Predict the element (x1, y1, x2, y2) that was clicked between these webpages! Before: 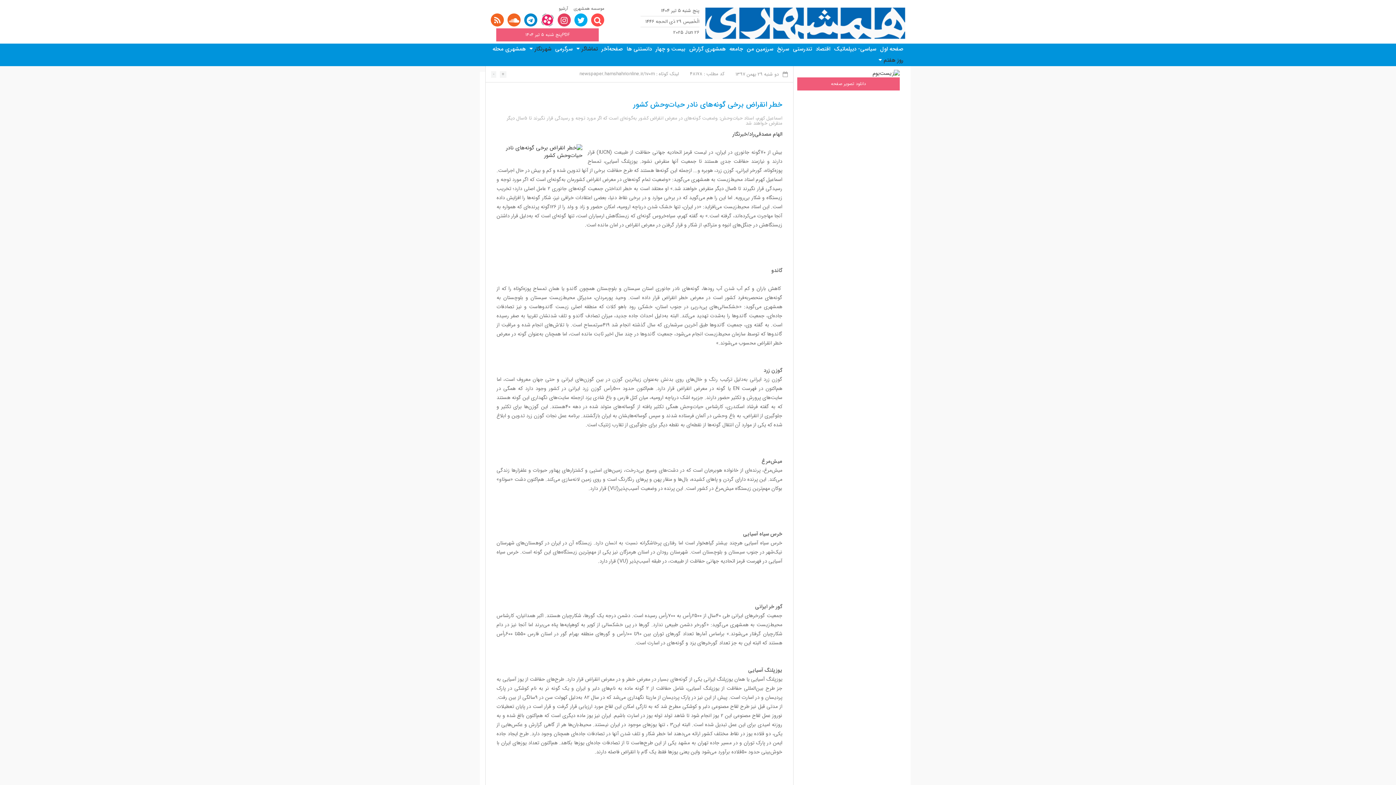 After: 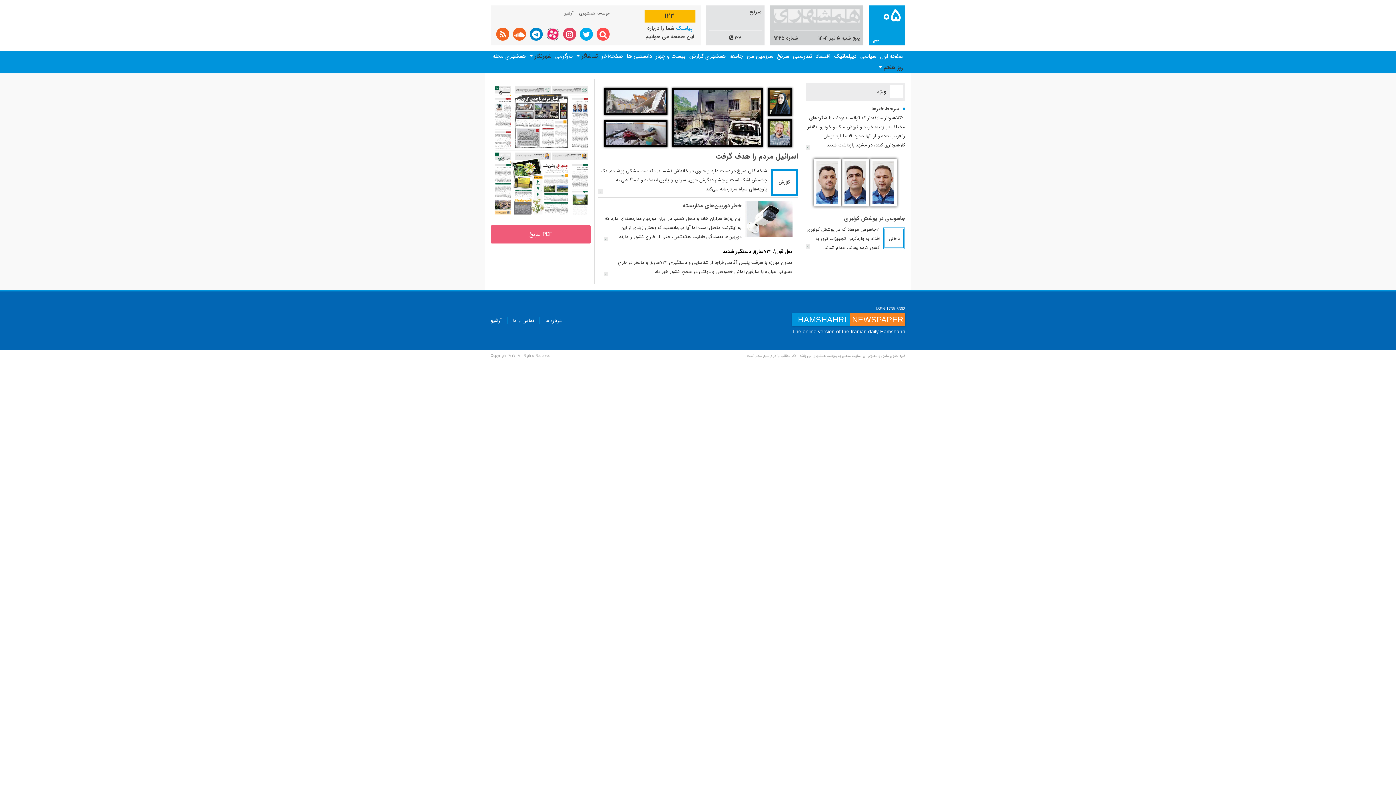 Action: label: سرنخ bbox: (777, 44, 789, 53)